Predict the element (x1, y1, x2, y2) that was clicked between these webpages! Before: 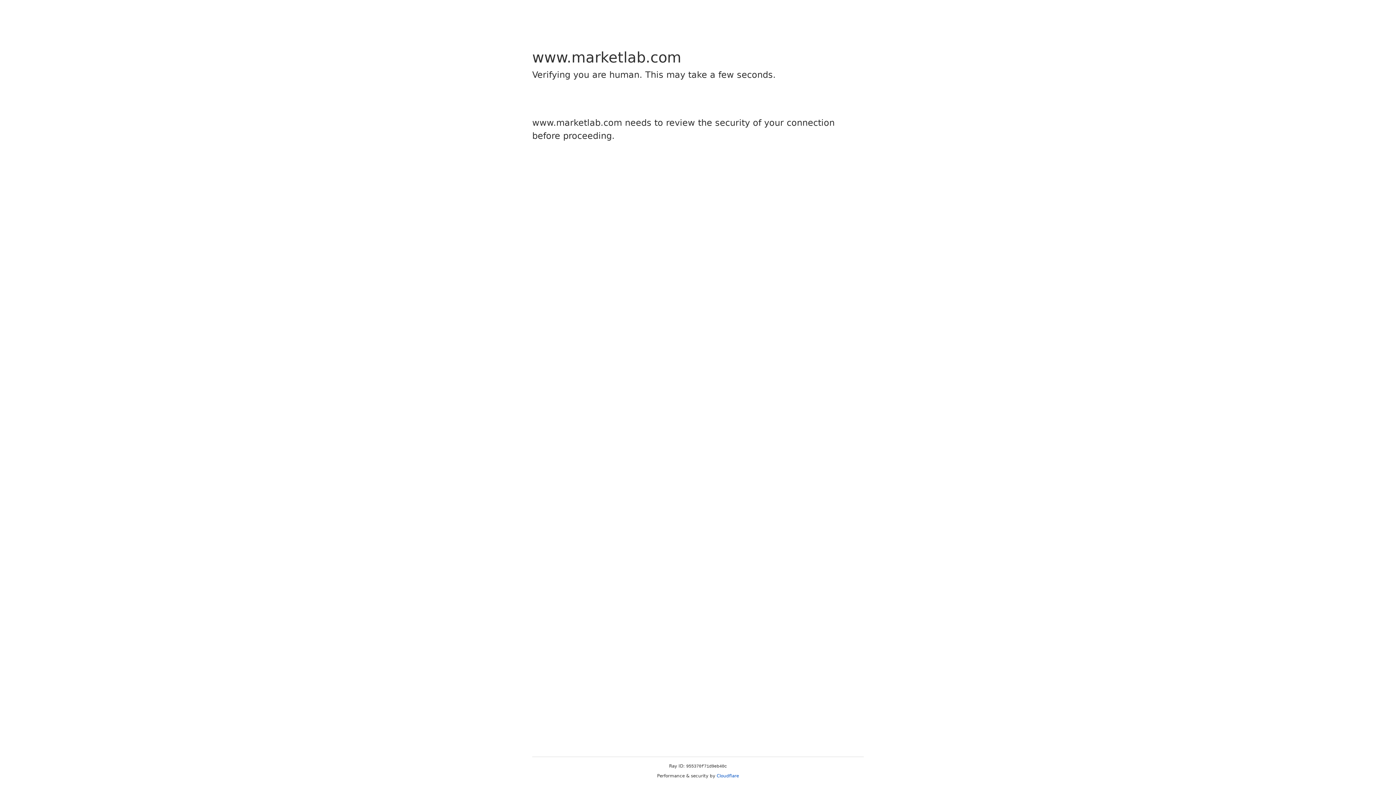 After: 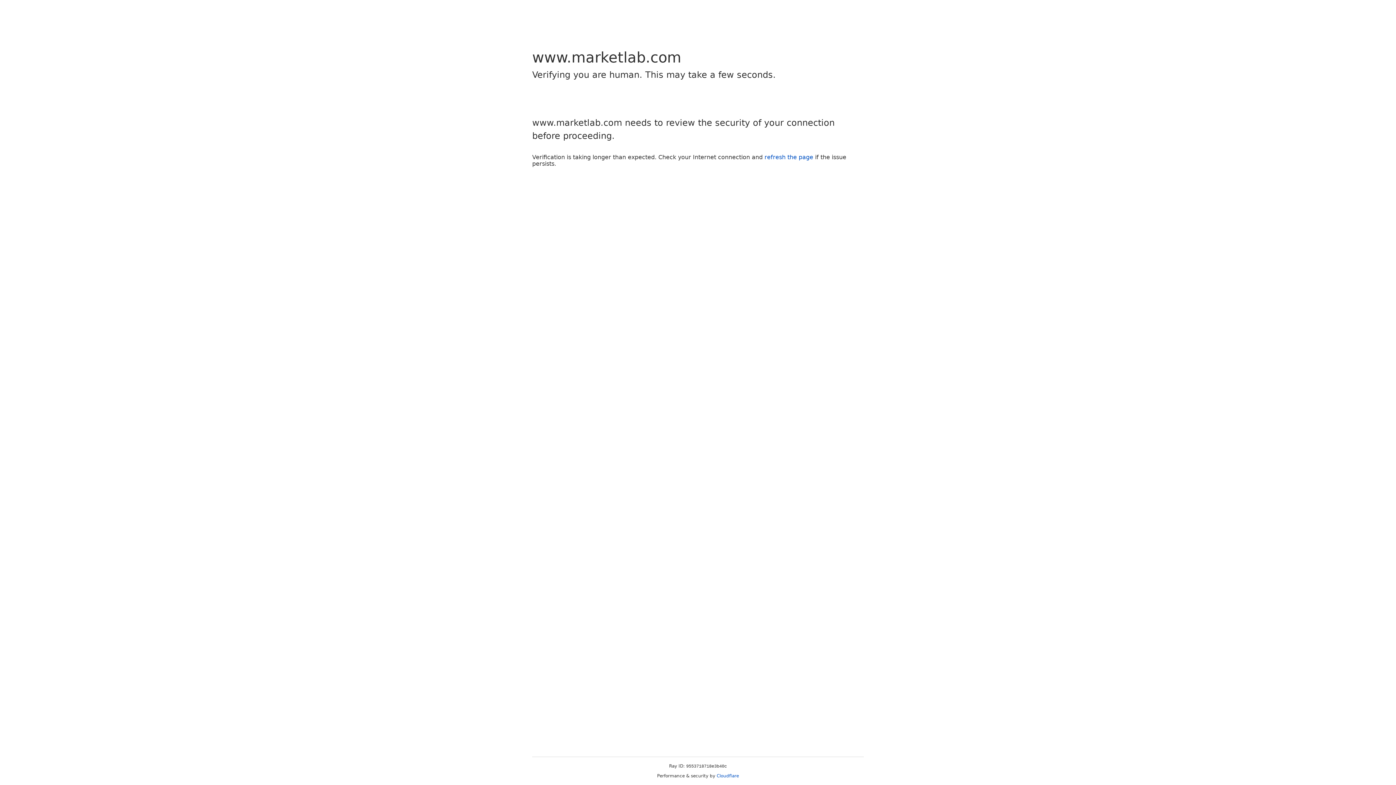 Action: label: Cloudflare bbox: (716, 773, 739, 778)